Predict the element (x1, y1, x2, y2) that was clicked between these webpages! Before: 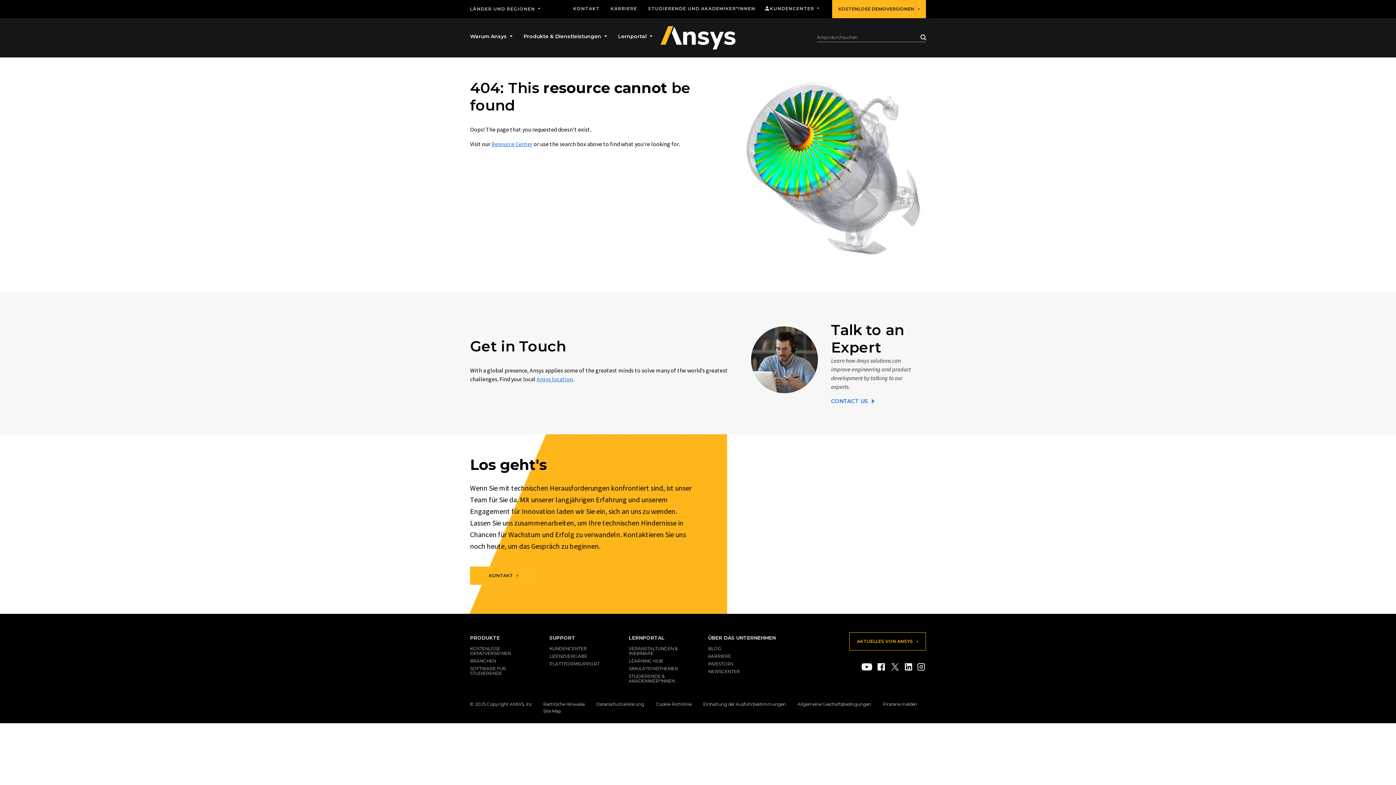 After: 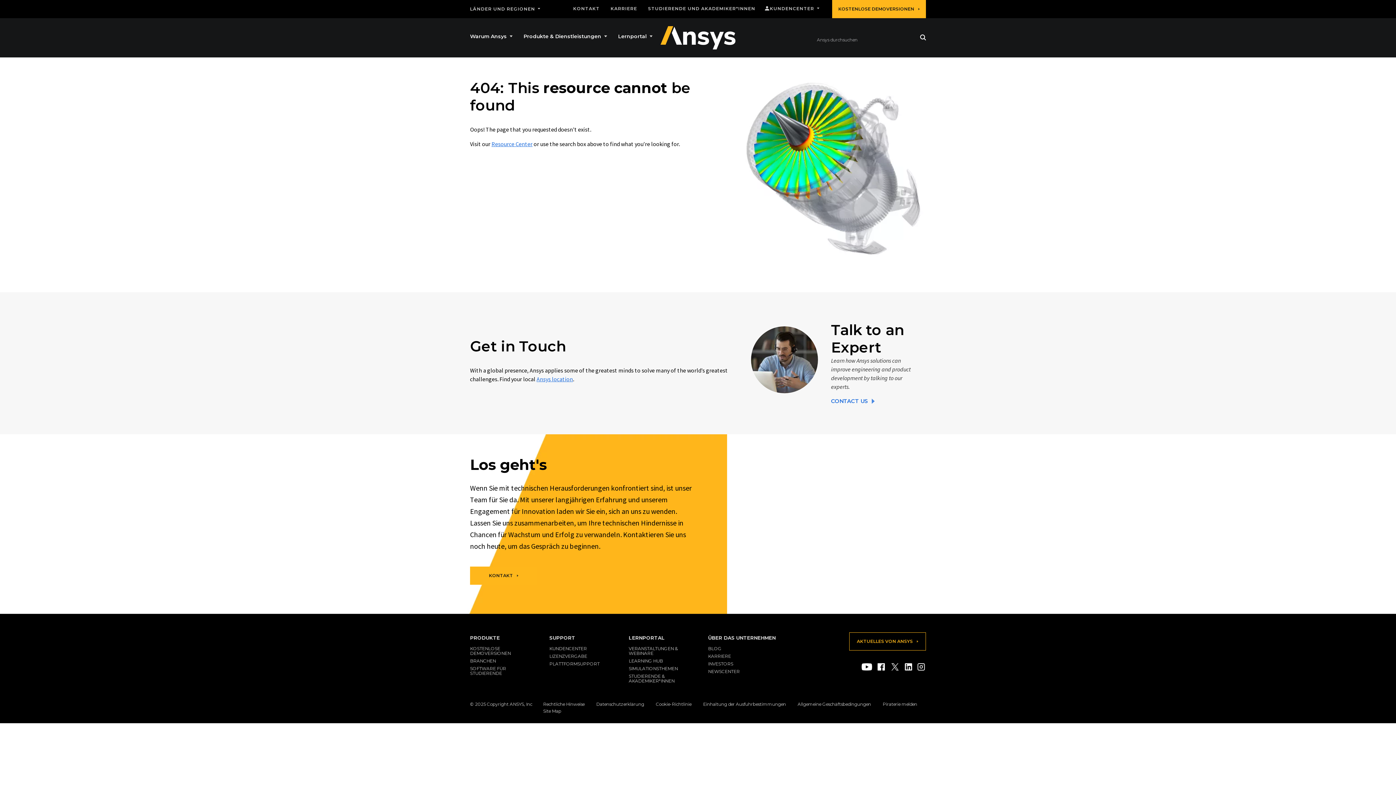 Action: label: Search bbox: (915, 34, 928, 42)